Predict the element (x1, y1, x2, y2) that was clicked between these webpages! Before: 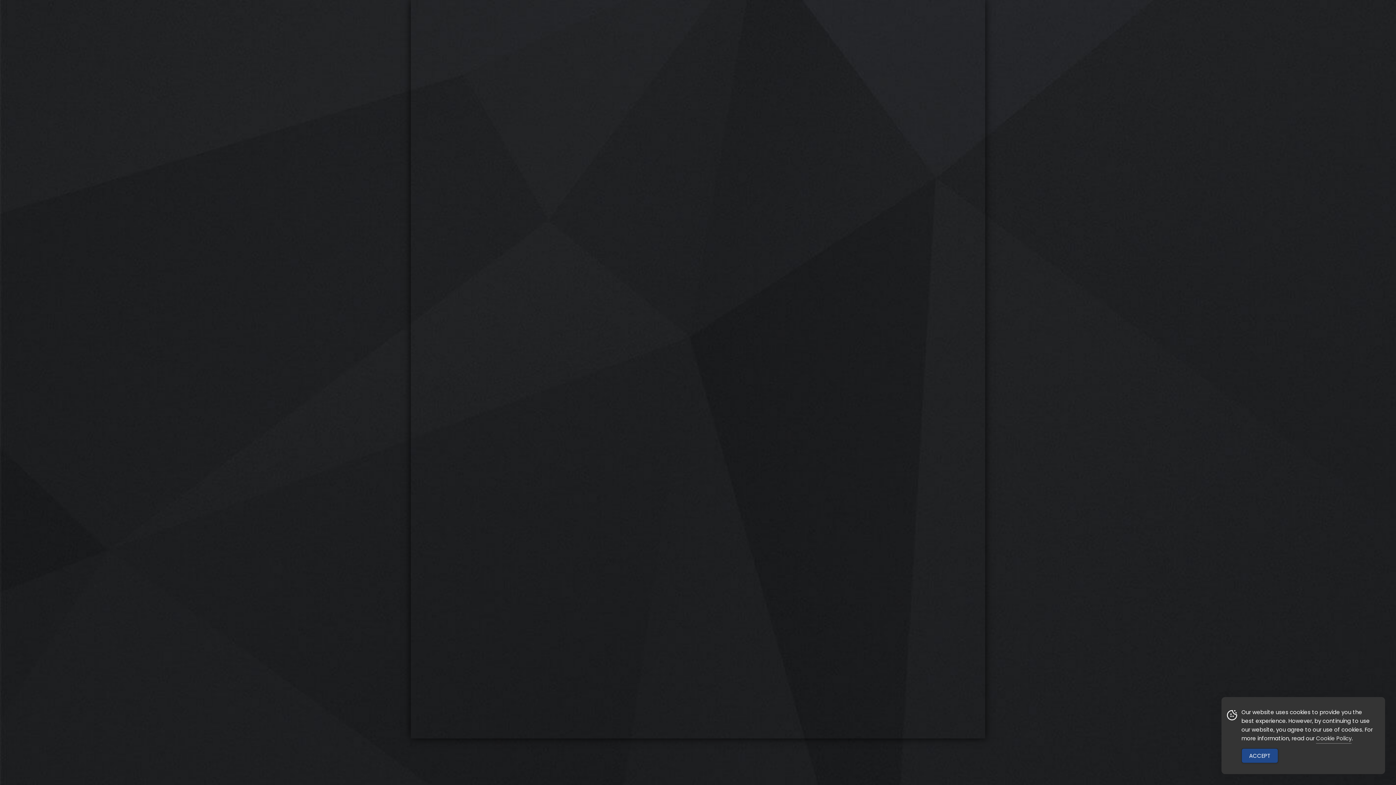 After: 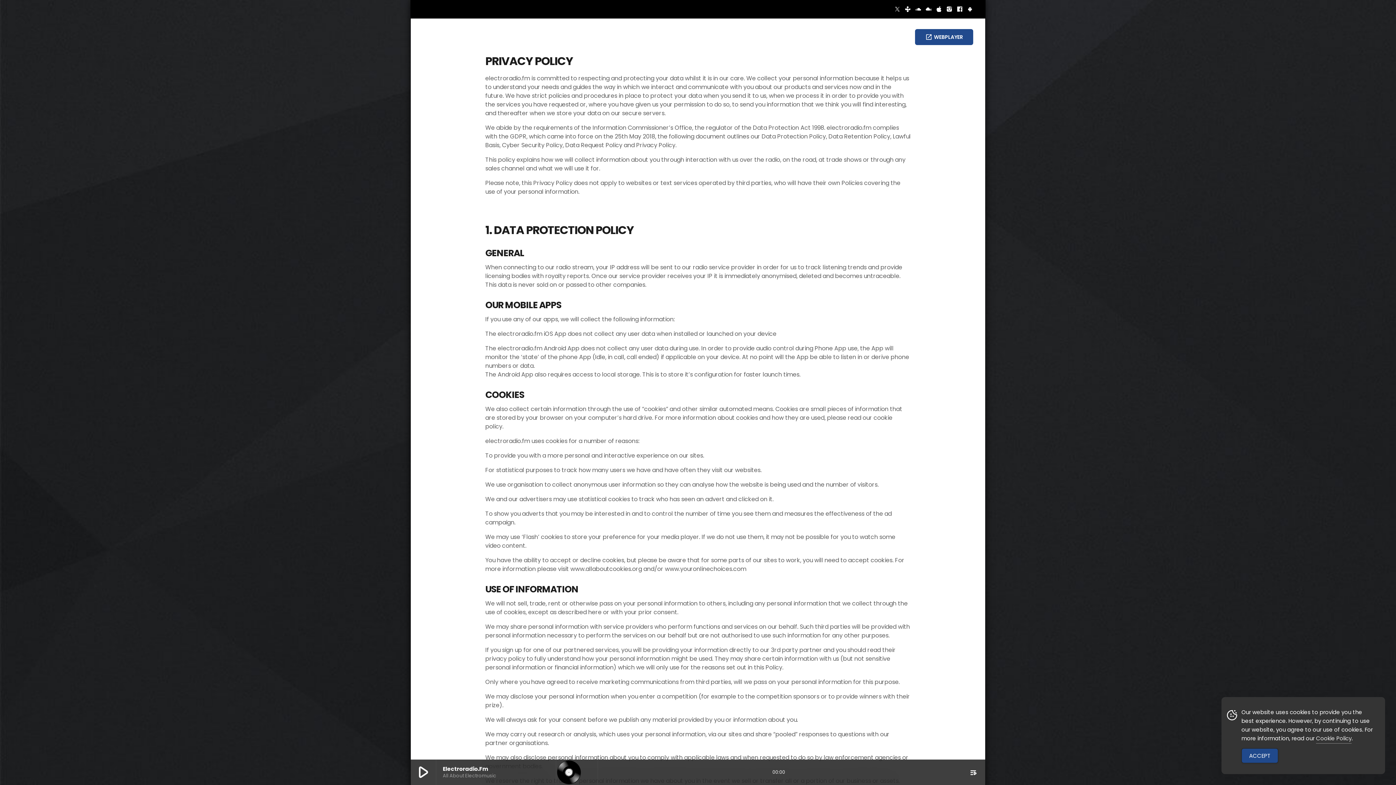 Action: bbox: (1316, 734, 1352, 743) label: Cookie Policy